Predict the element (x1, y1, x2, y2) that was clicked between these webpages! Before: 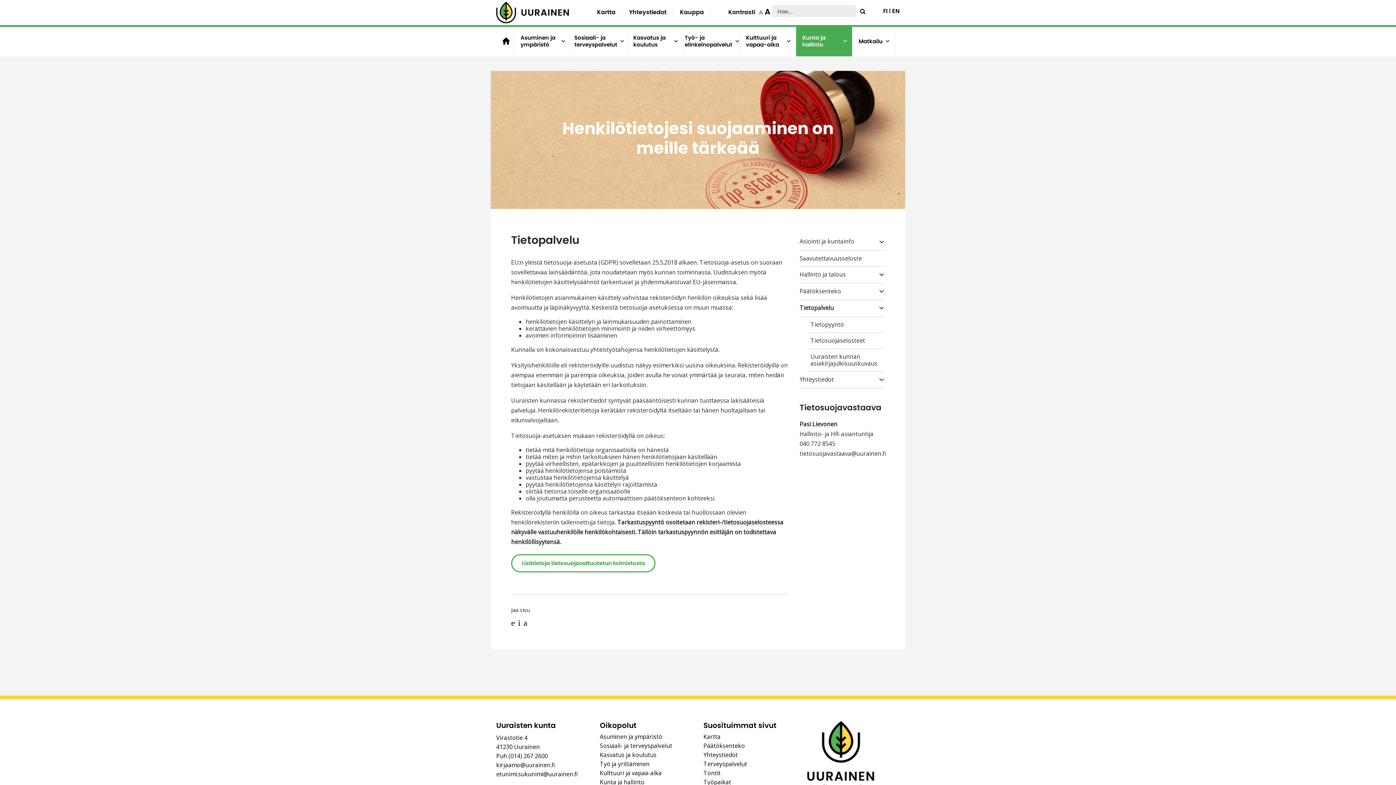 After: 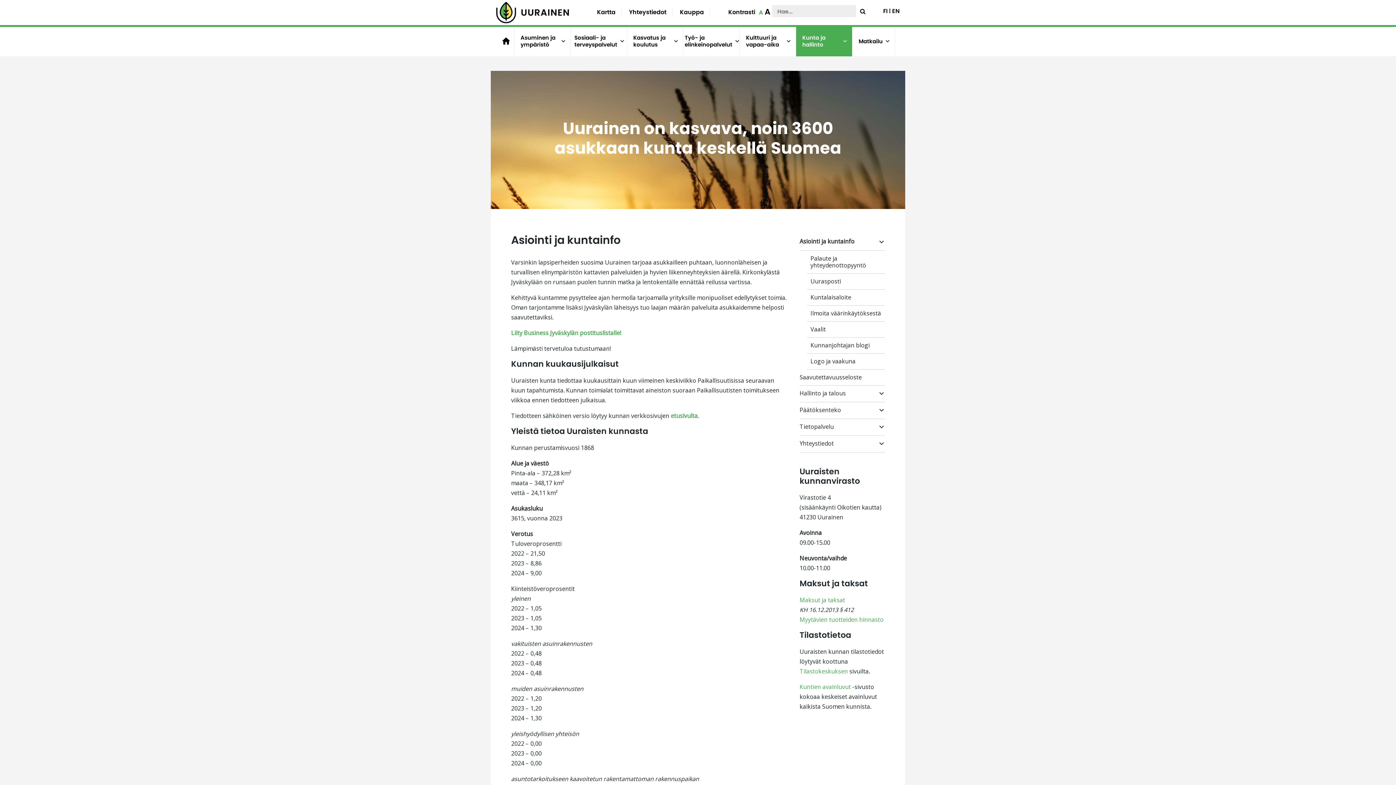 Action: bbox: (799, 238, 854, 246) label: Asiointi ja kuntainfo